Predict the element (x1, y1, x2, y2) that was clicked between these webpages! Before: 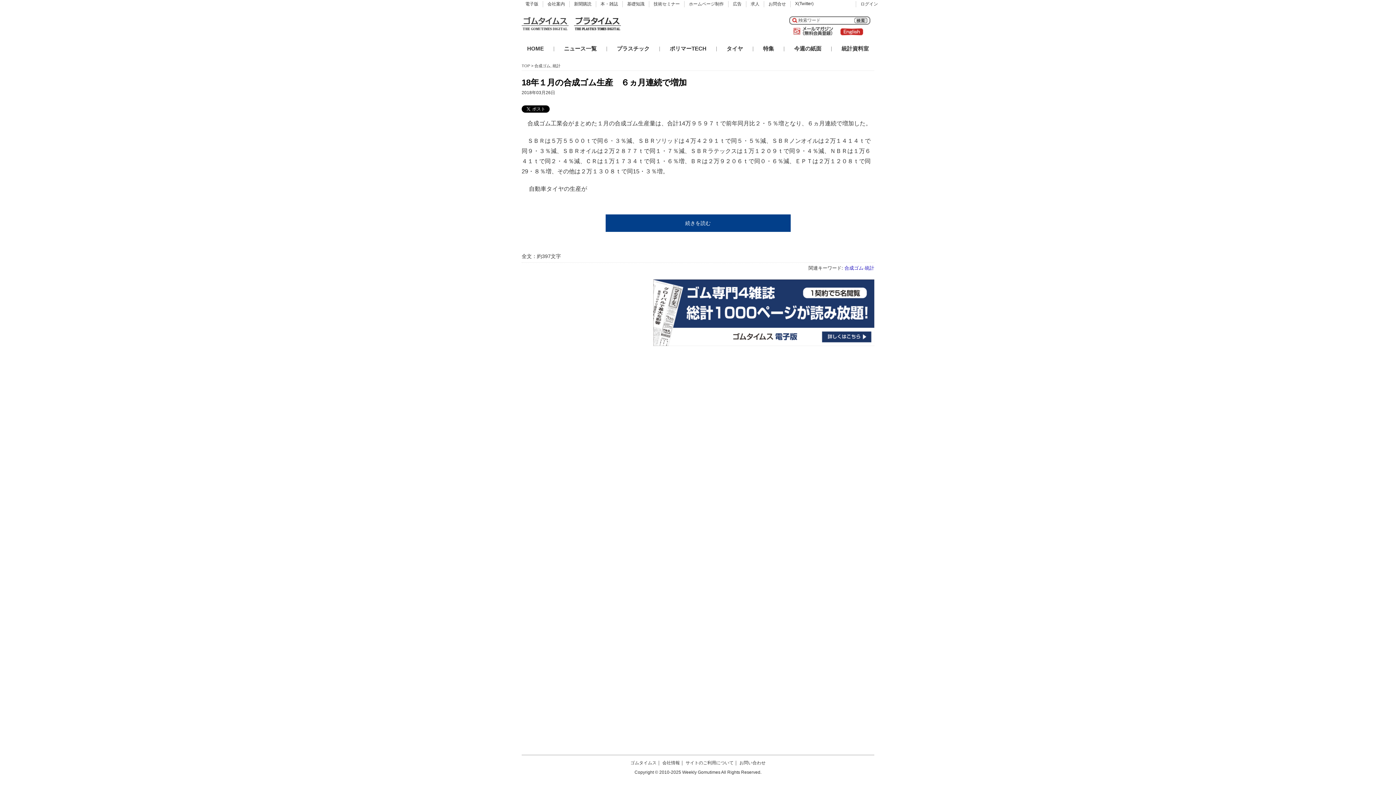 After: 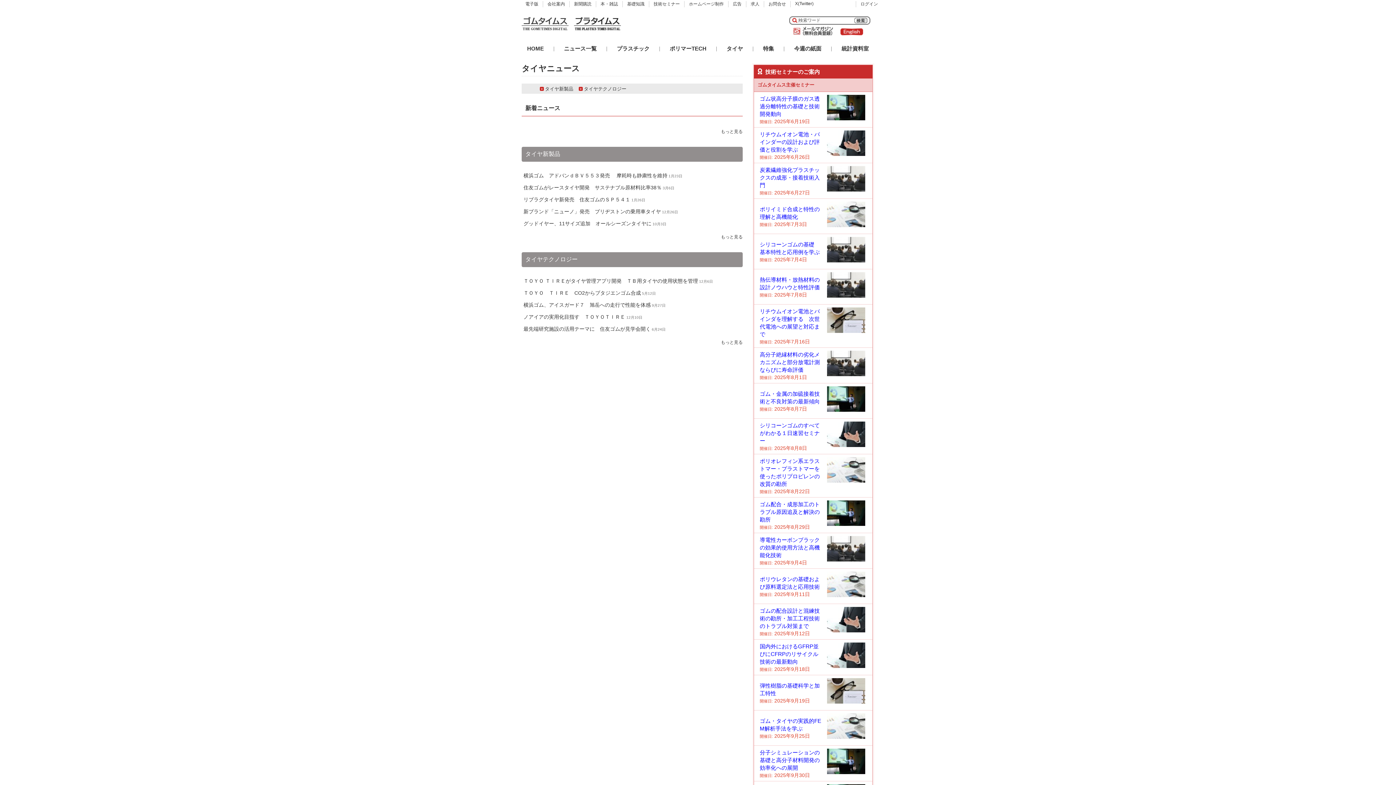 Action: label: タイヤ bbox: (726, 45, 743, 52)